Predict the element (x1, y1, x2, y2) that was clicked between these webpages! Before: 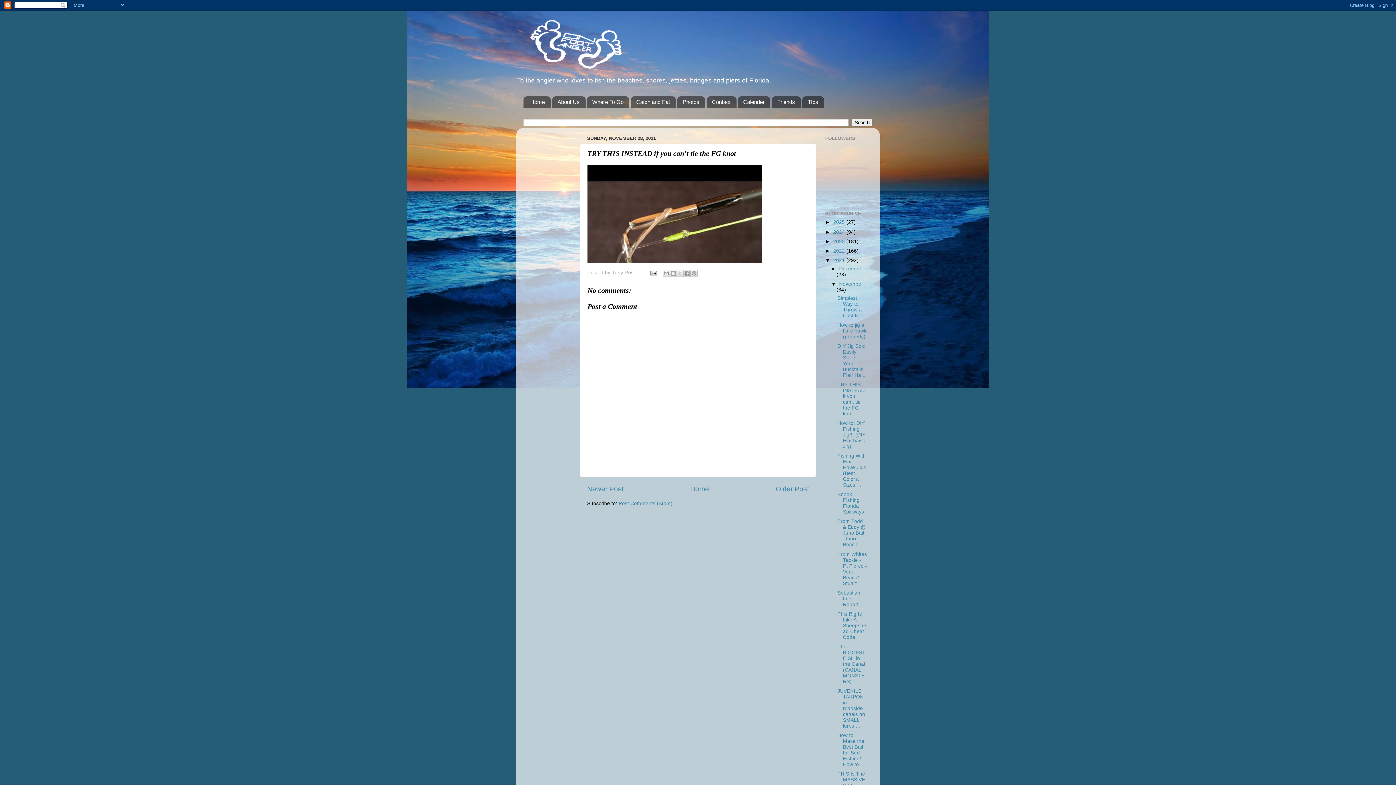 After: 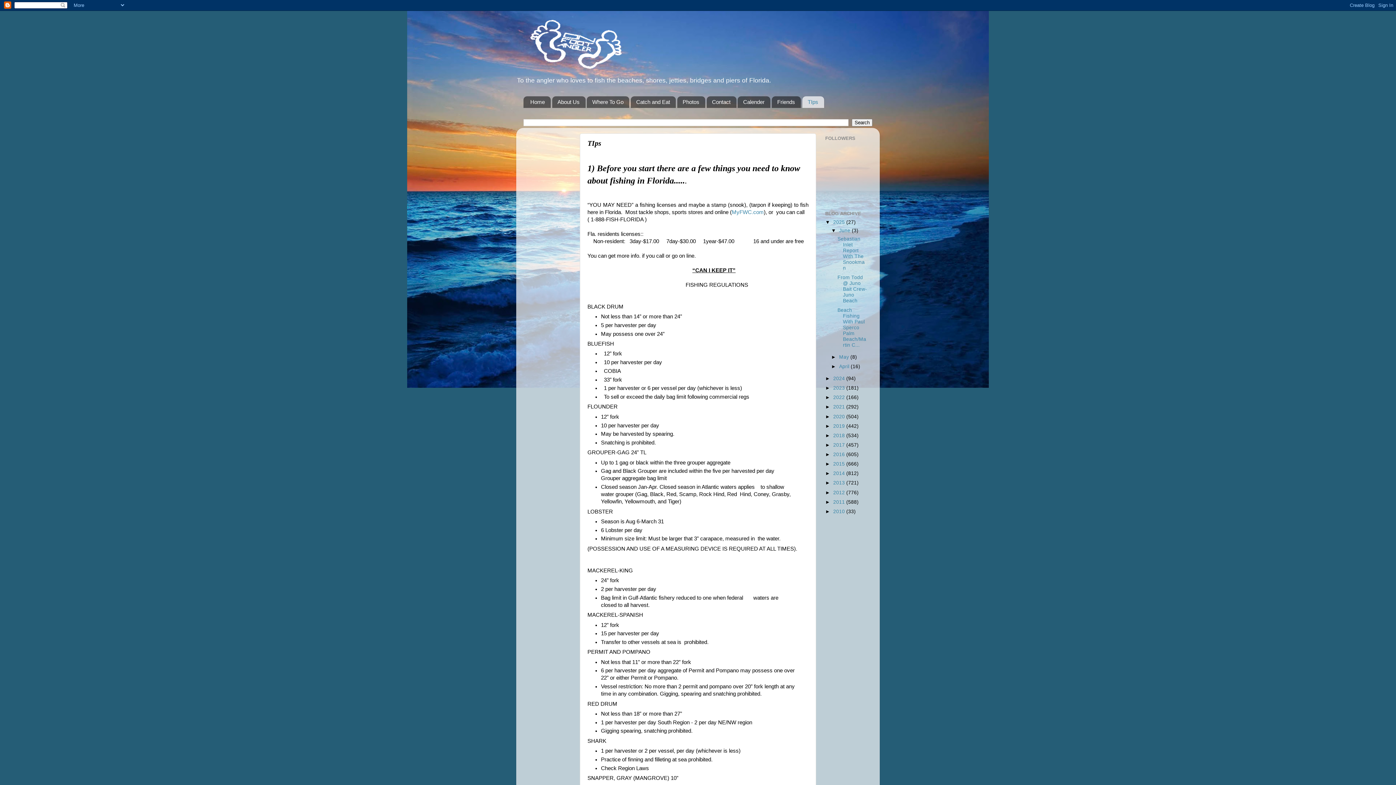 Action: bbox: (802, 96, 824, 107) label: TIps